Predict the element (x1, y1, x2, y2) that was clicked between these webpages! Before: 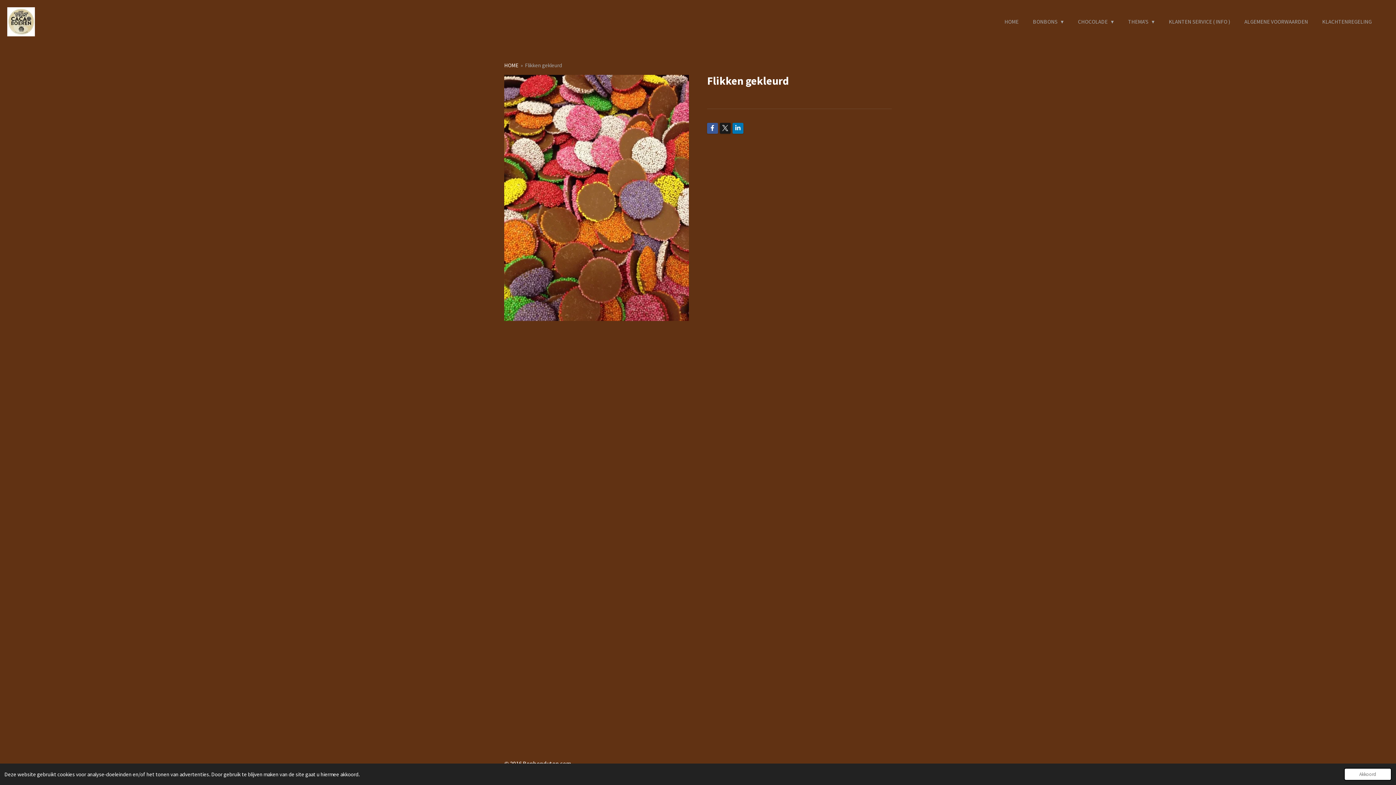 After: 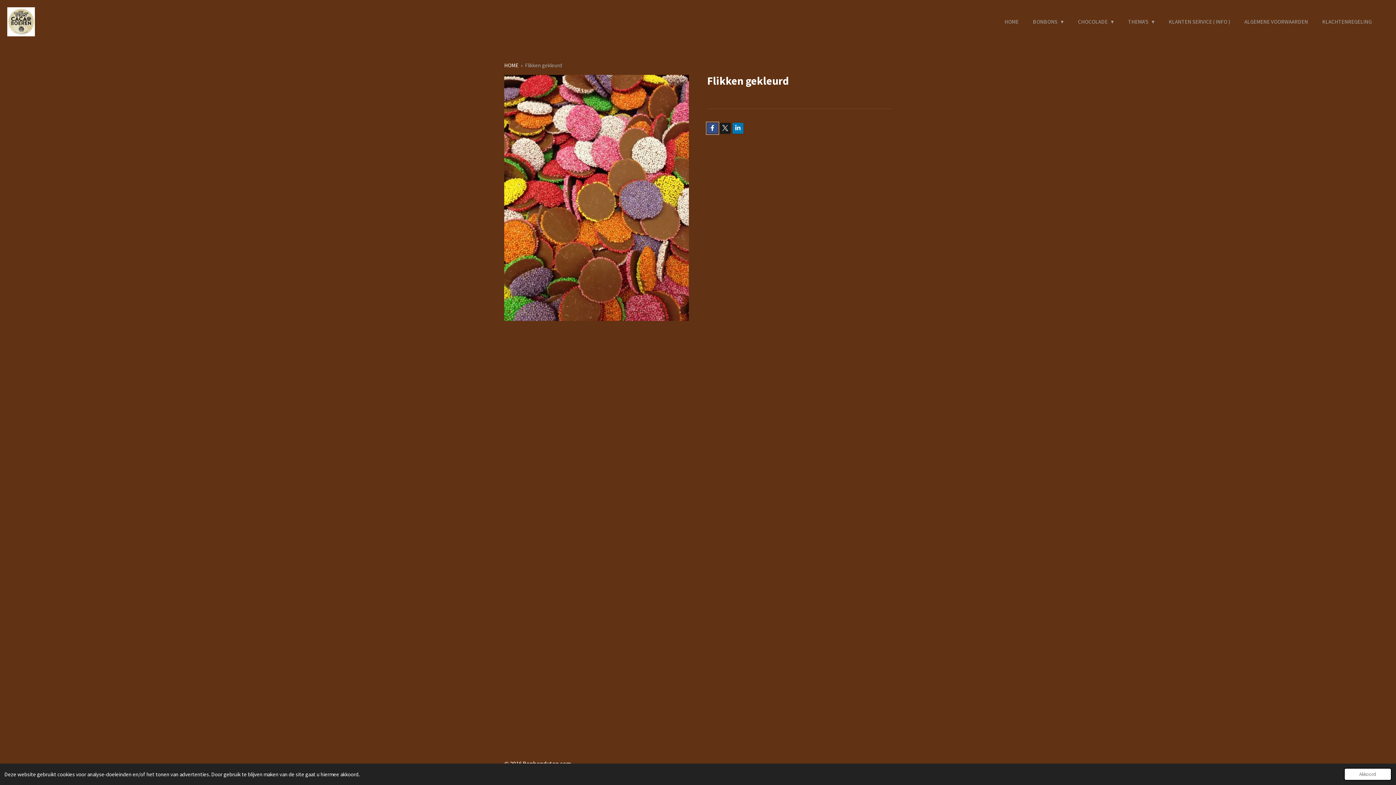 Action: bbox: (707, 122, 718, 133)